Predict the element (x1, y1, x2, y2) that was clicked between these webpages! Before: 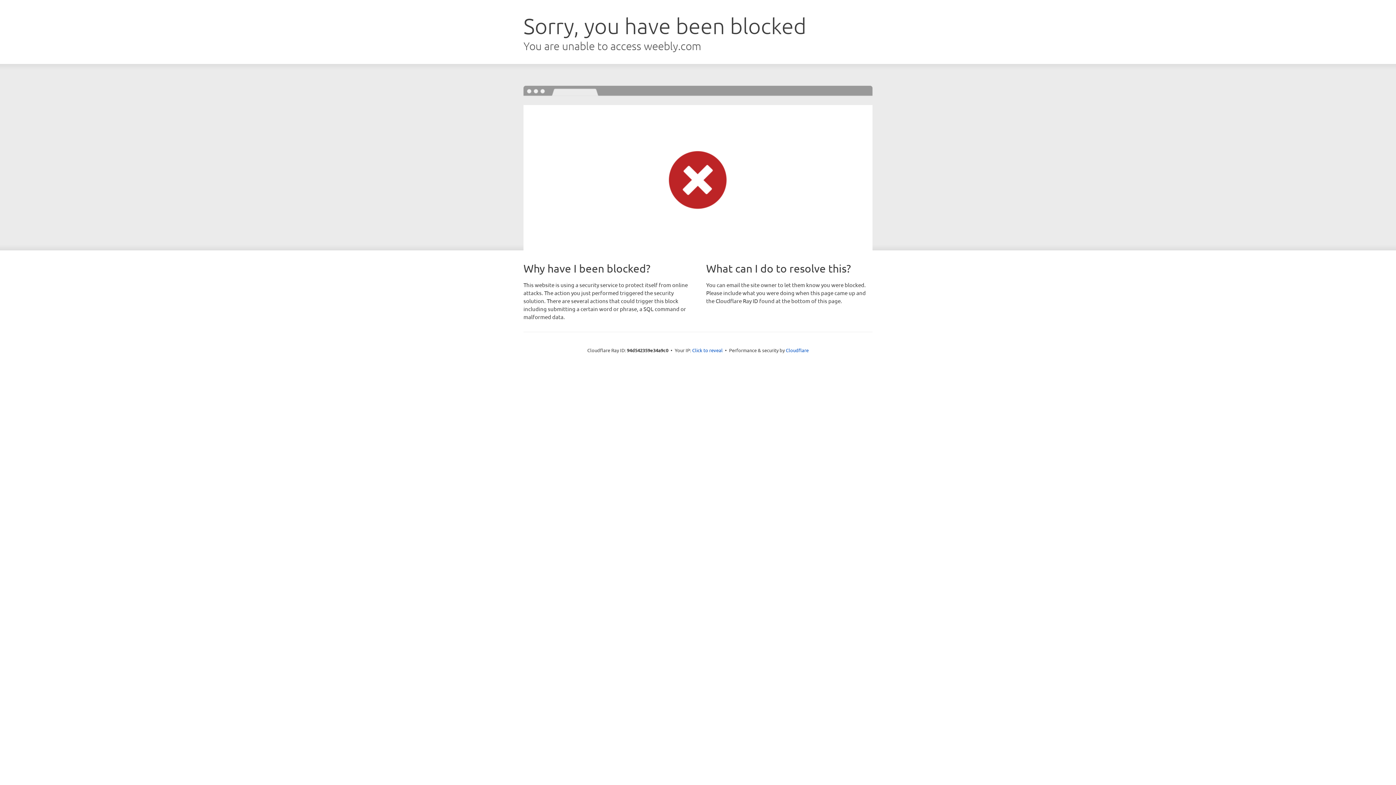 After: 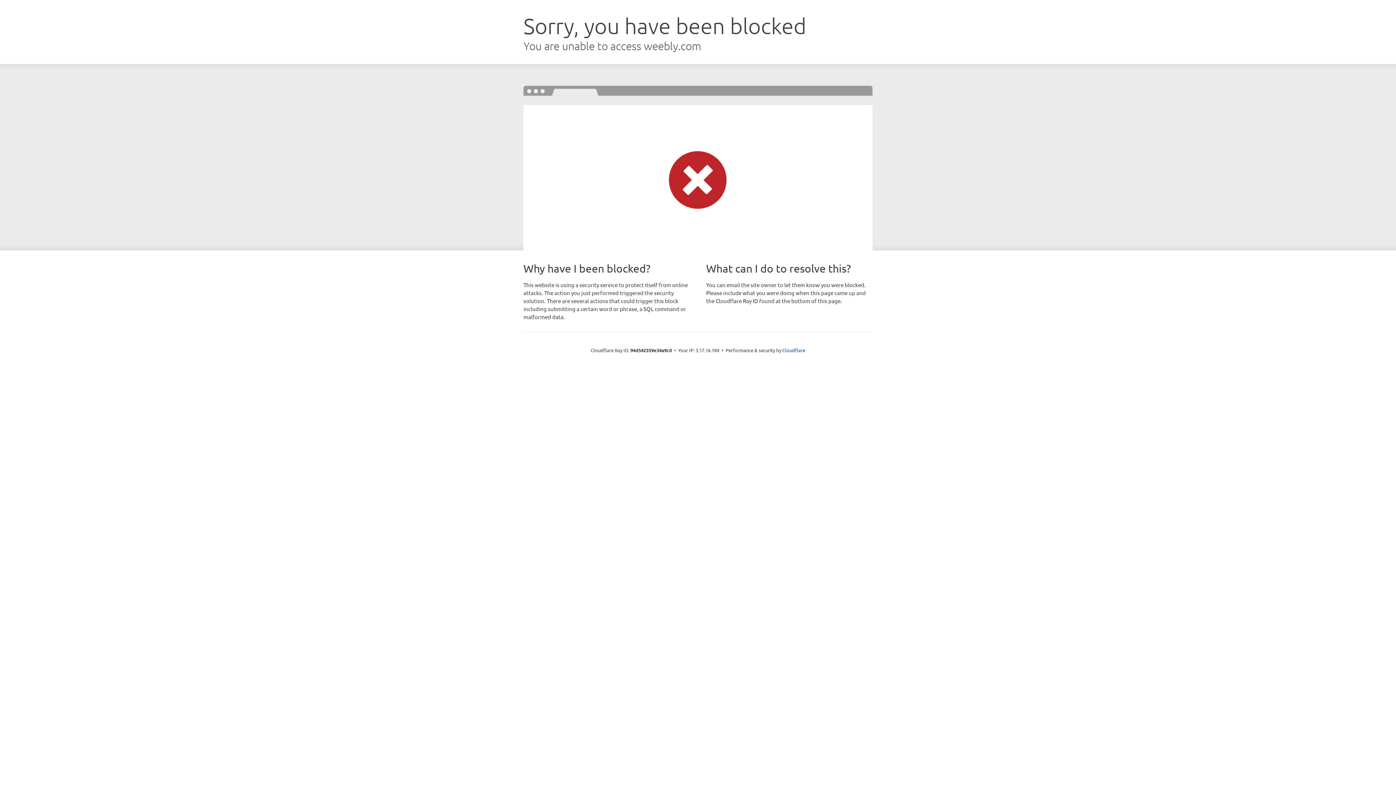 Action: label: Click to reveal bbox: (692, 346, 722, 353)